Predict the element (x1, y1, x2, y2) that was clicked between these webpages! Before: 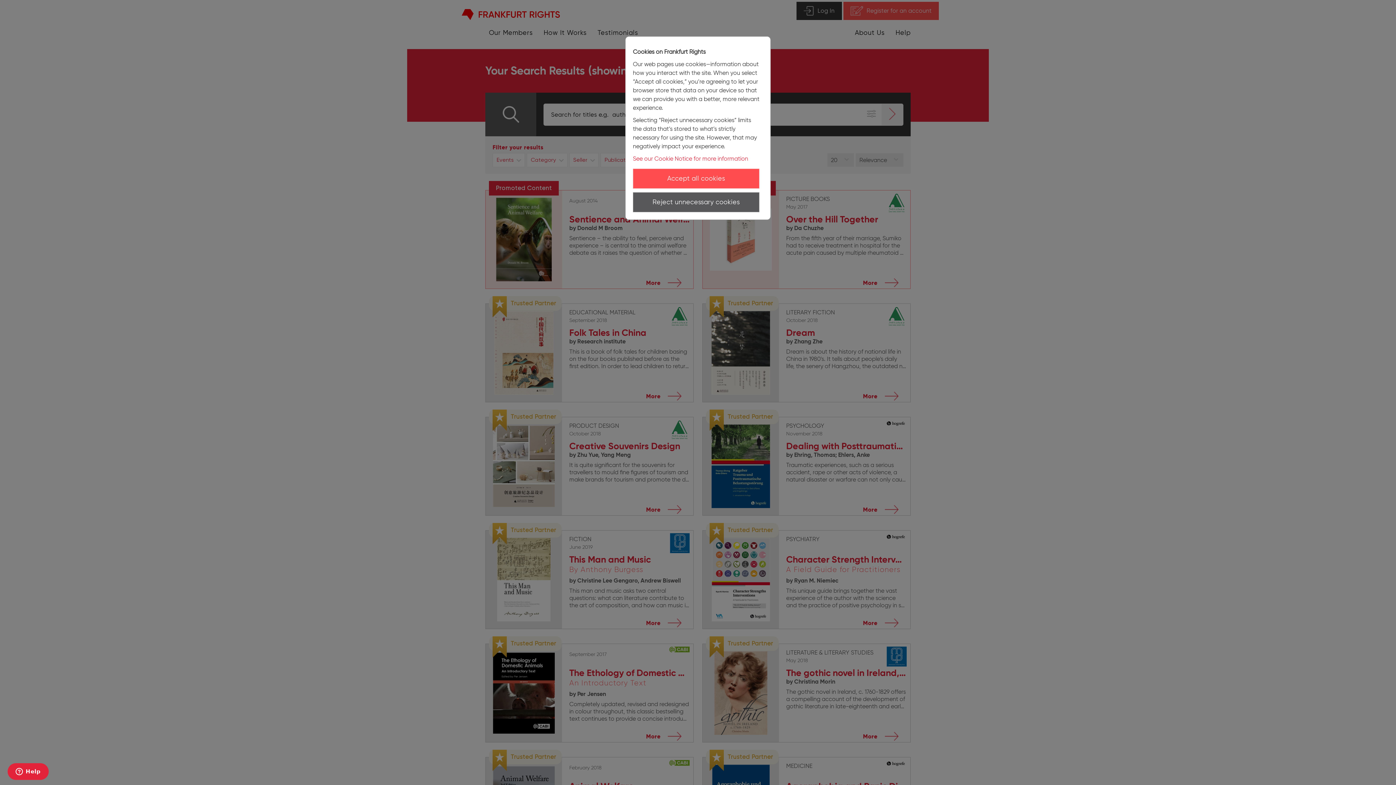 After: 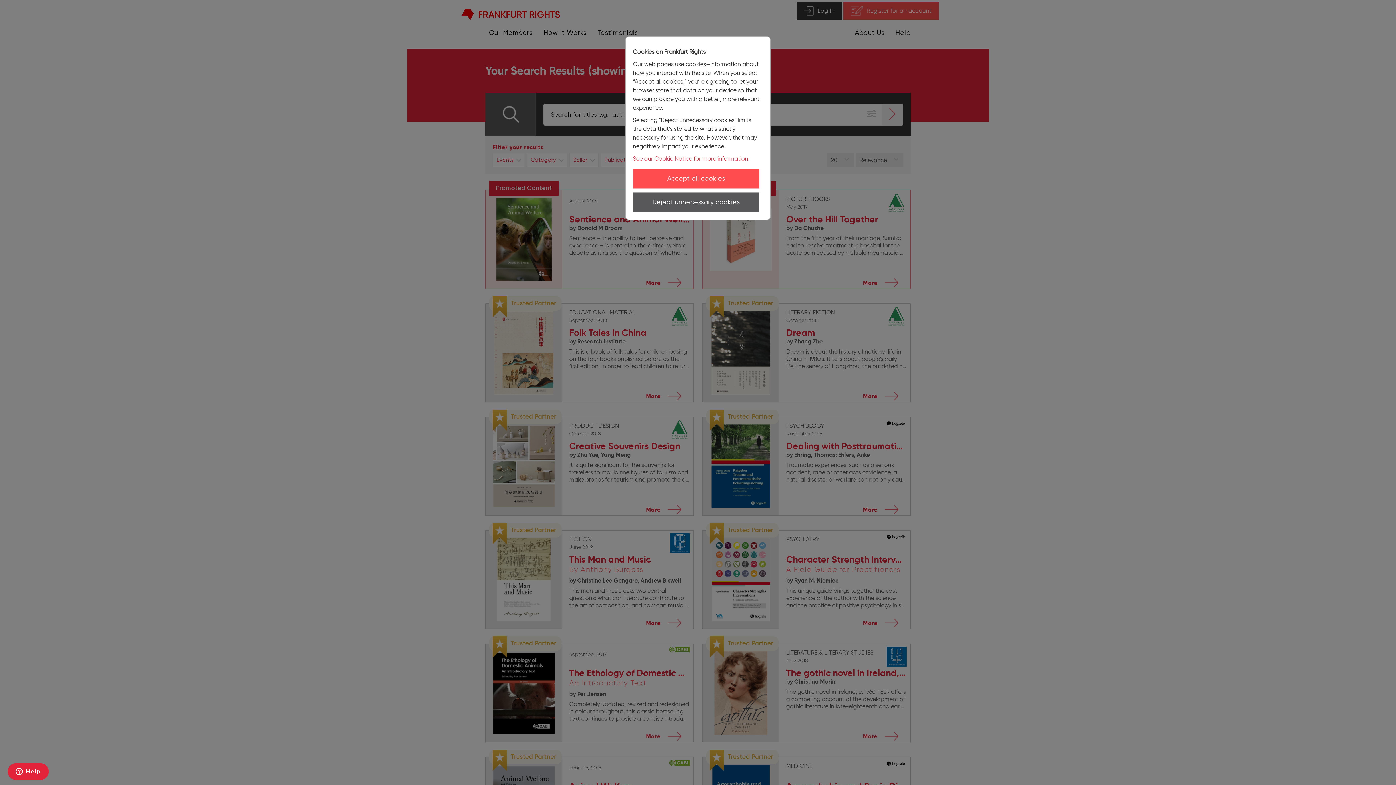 Action: bbox: (633, 155, 748, 162) label: See our Cookie Notice for more information